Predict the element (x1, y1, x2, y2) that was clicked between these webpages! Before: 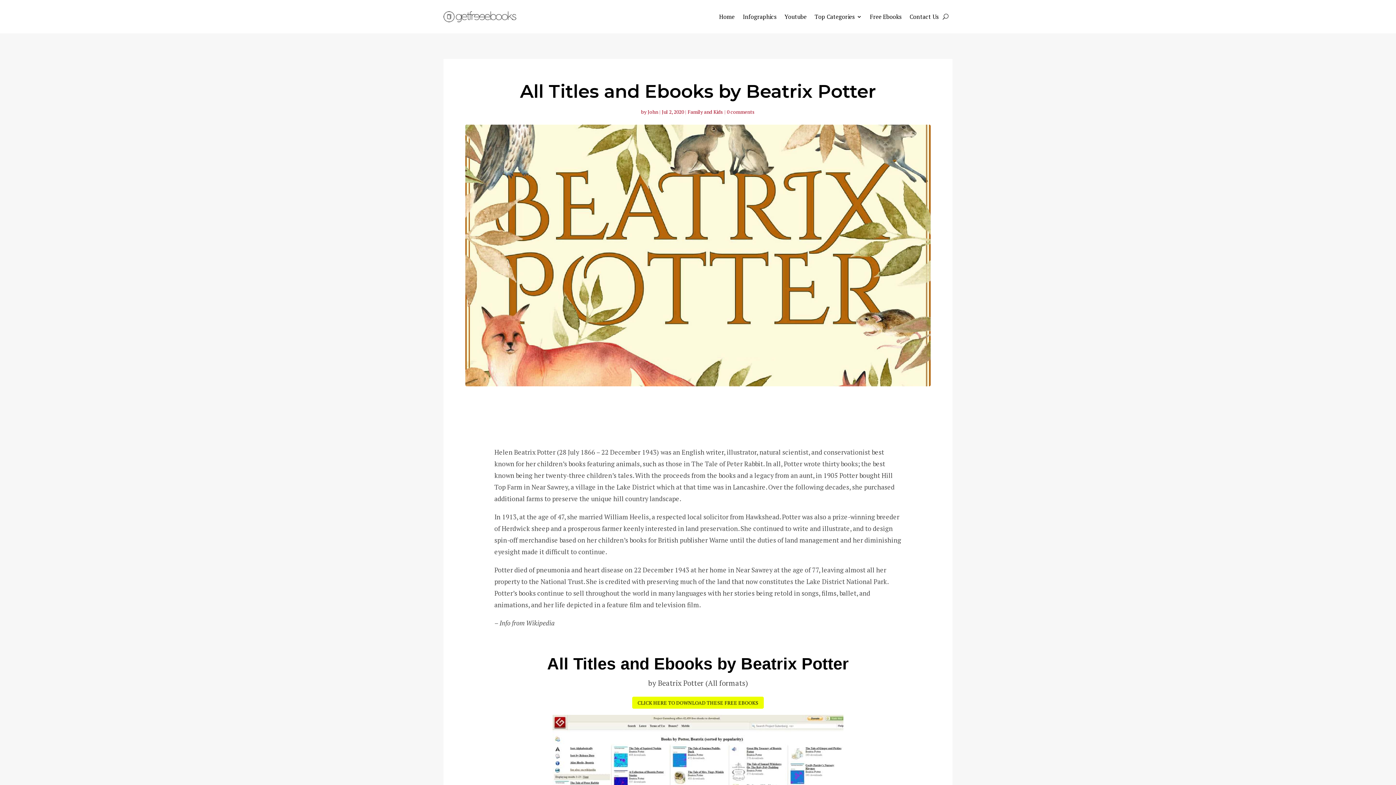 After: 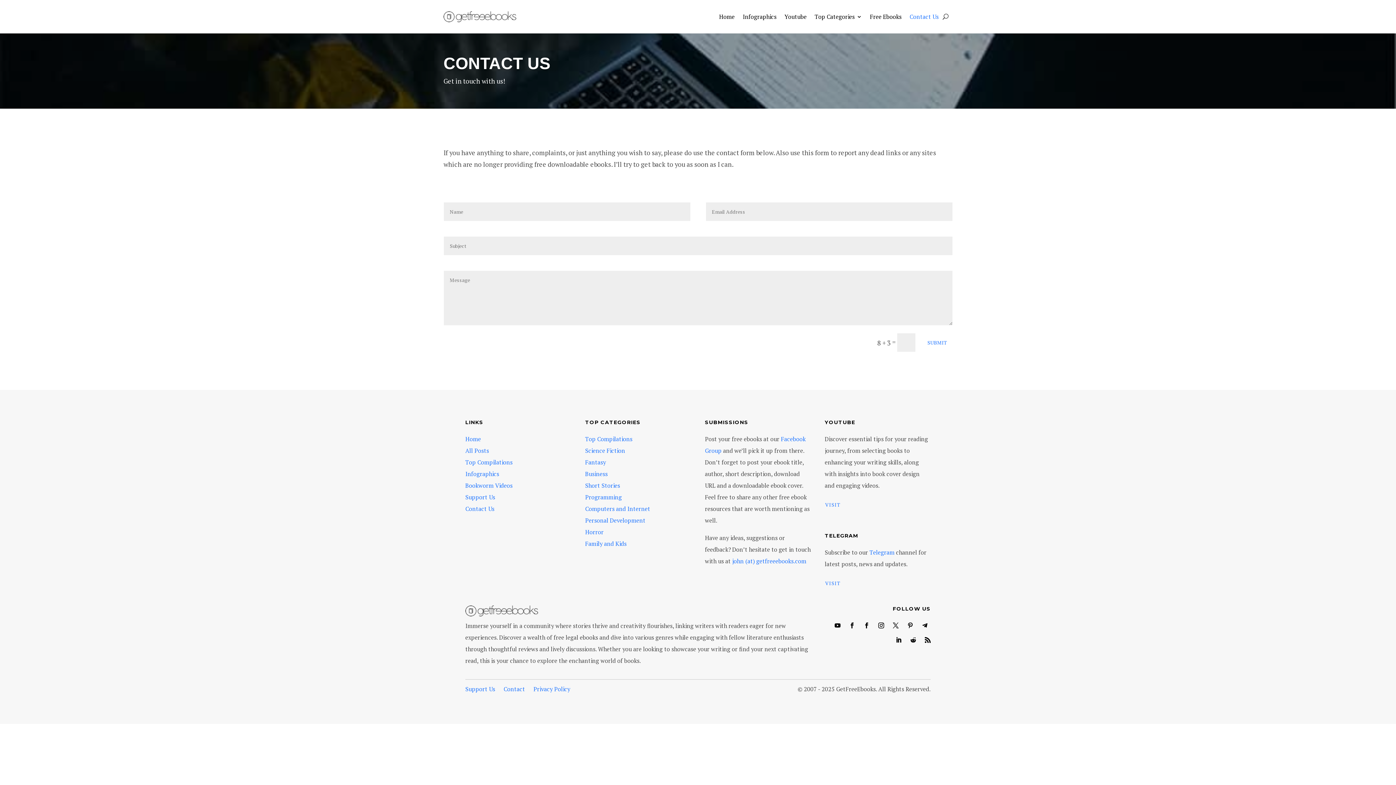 Action: label: Contact Us bbox: (909, 2, 938, 30)